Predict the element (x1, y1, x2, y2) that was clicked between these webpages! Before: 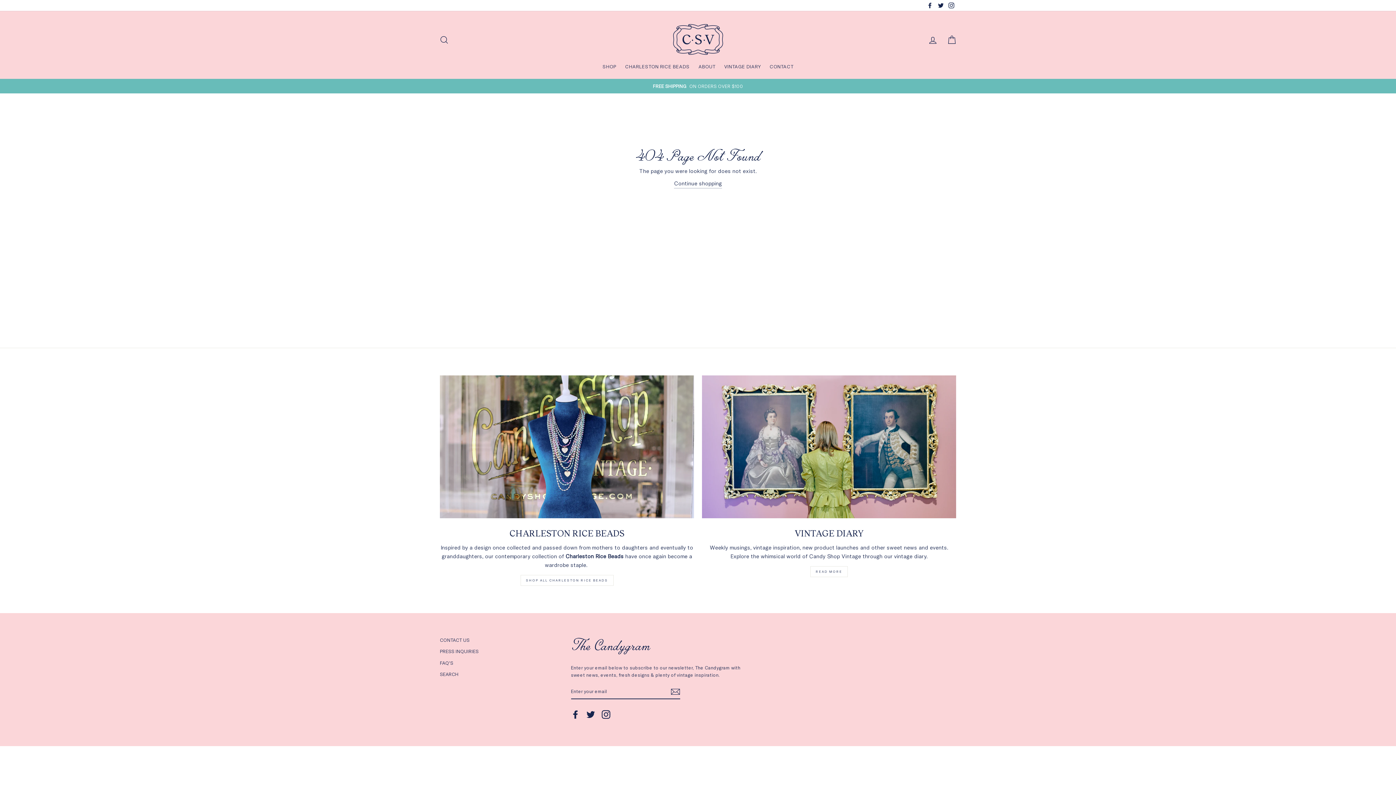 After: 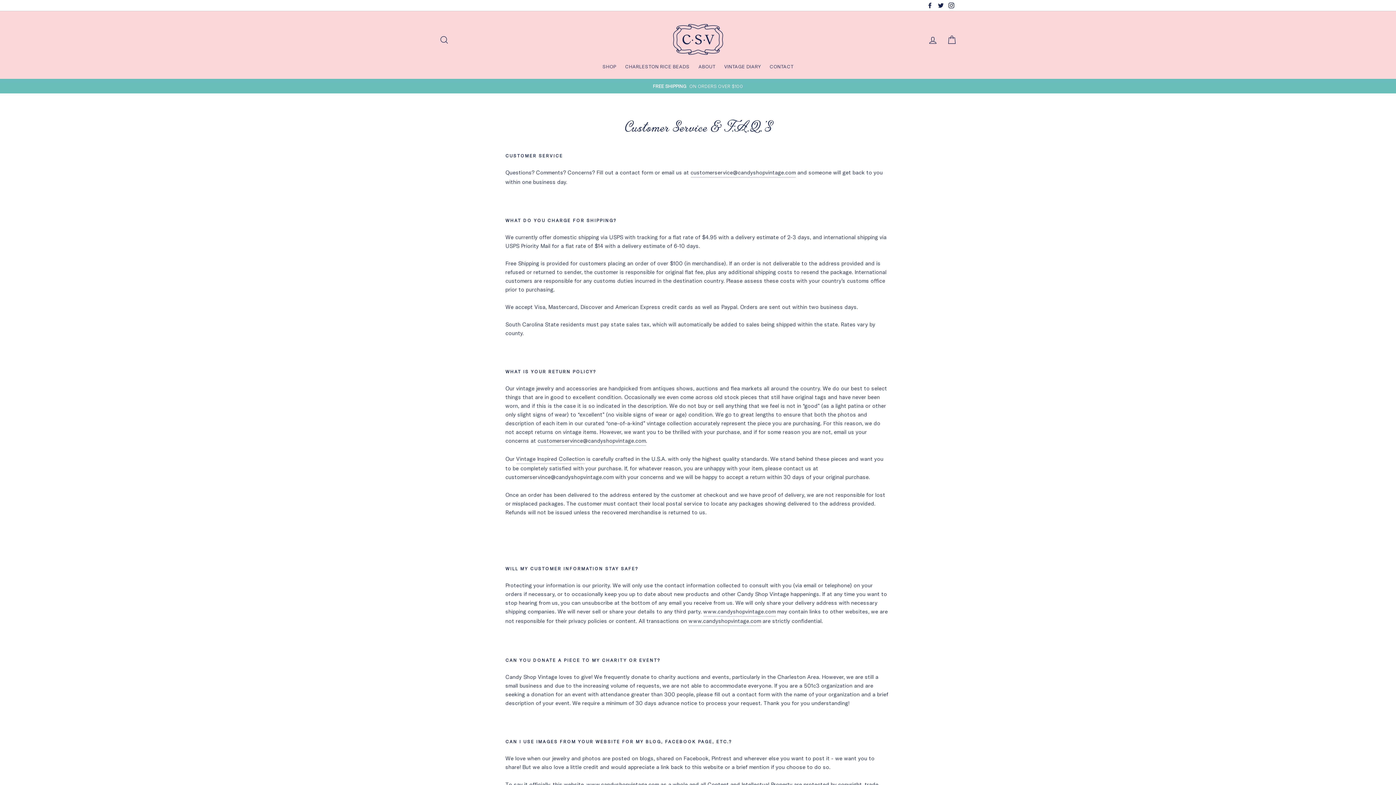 Action: label: FAQ'S bbox: (440, 658, 563, 668)